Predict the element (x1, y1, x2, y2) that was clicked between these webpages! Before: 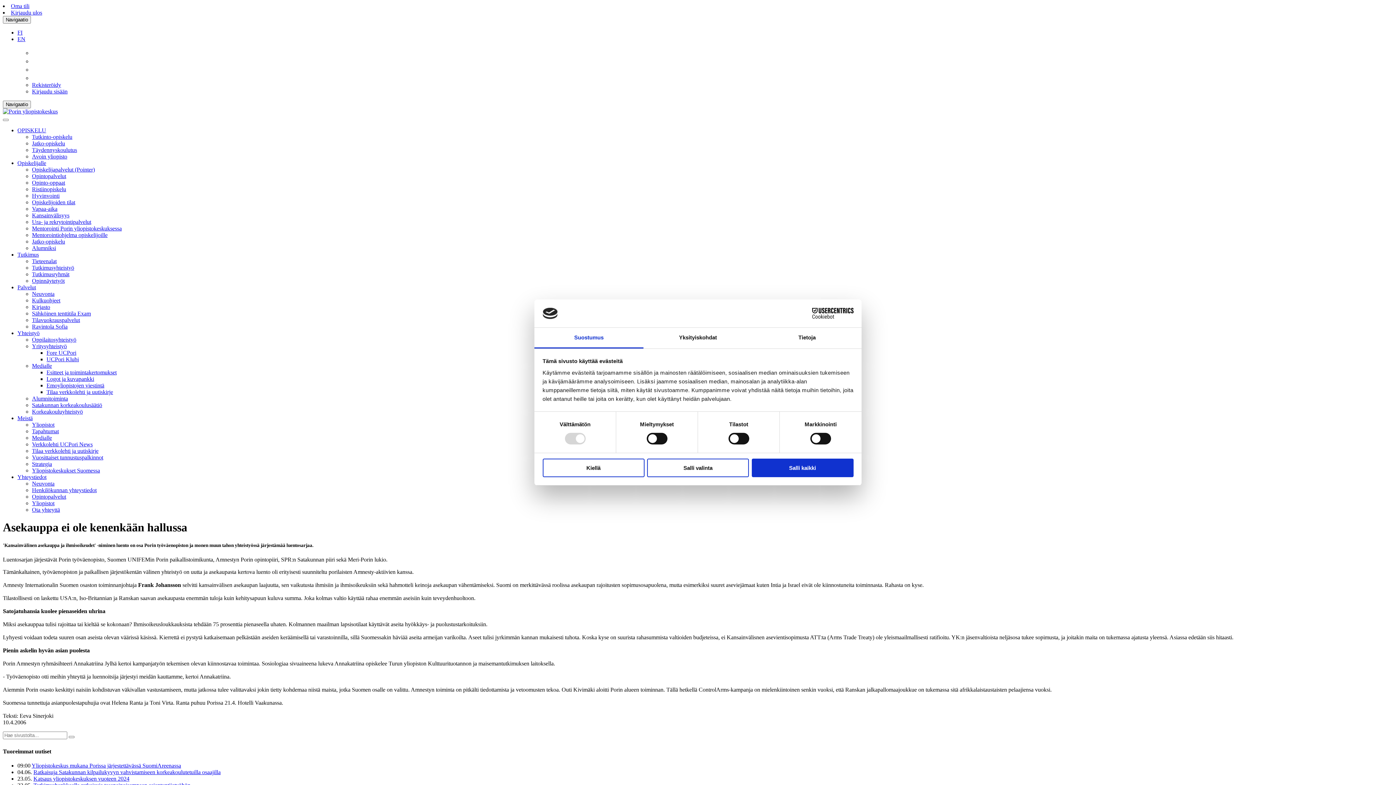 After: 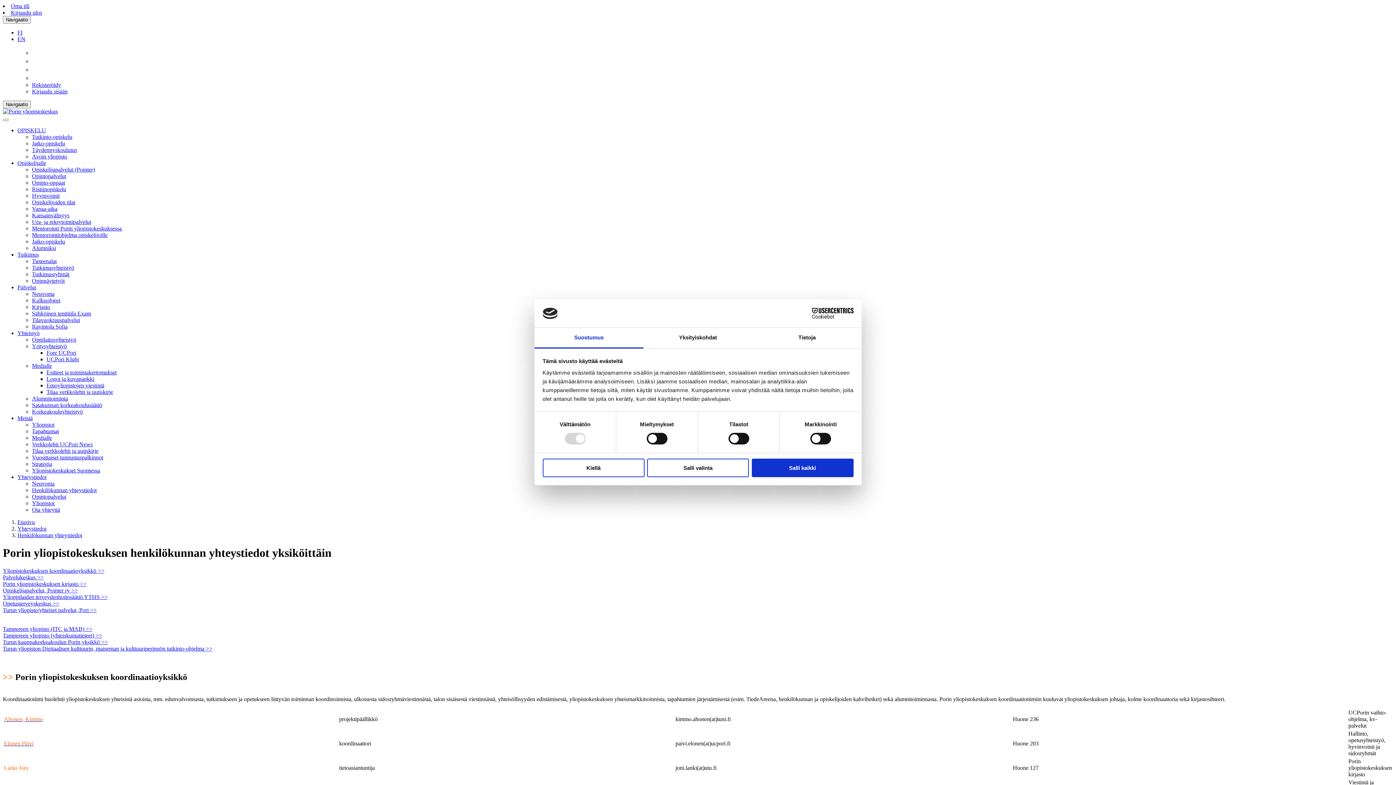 Action: label: Henkilökunnan yhteystiedot bbox: (32, 487, 96, 493)